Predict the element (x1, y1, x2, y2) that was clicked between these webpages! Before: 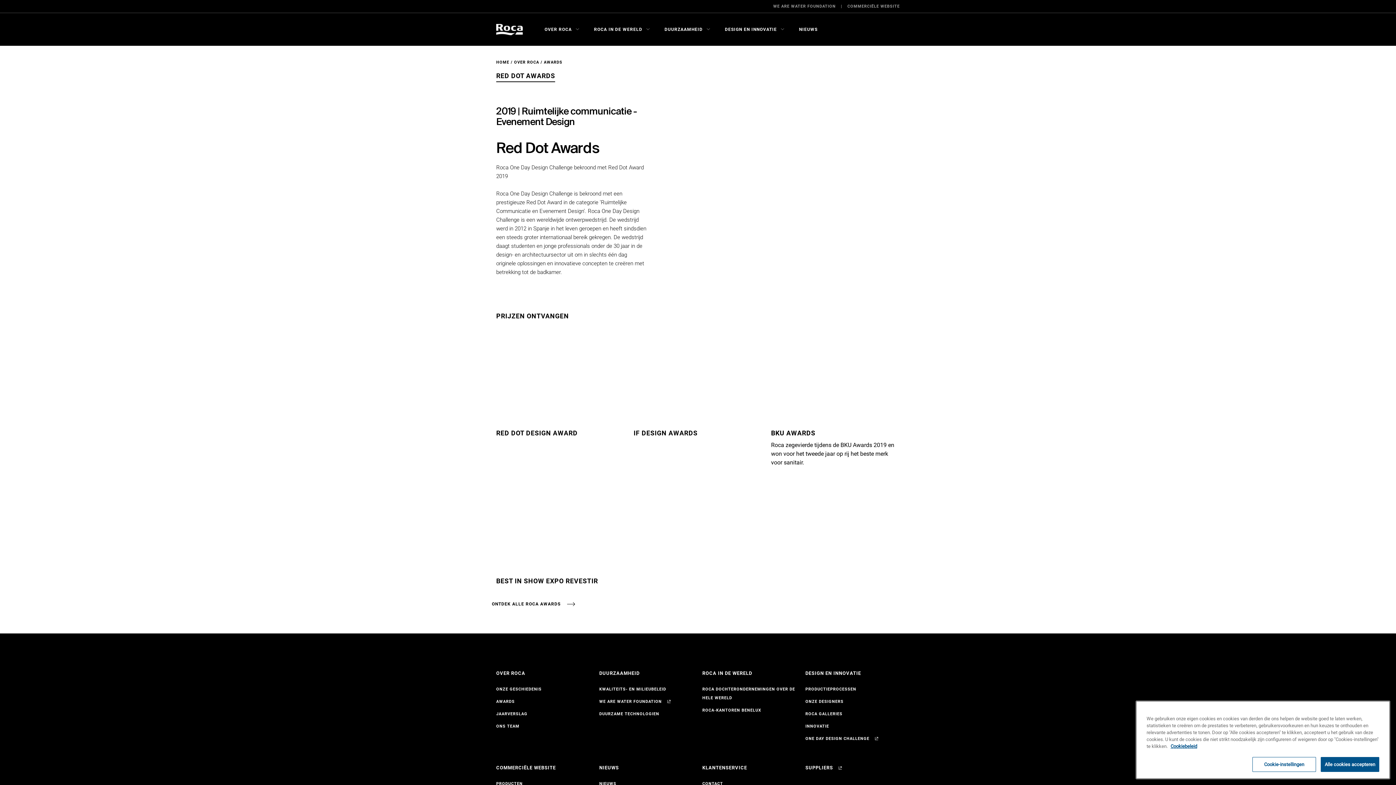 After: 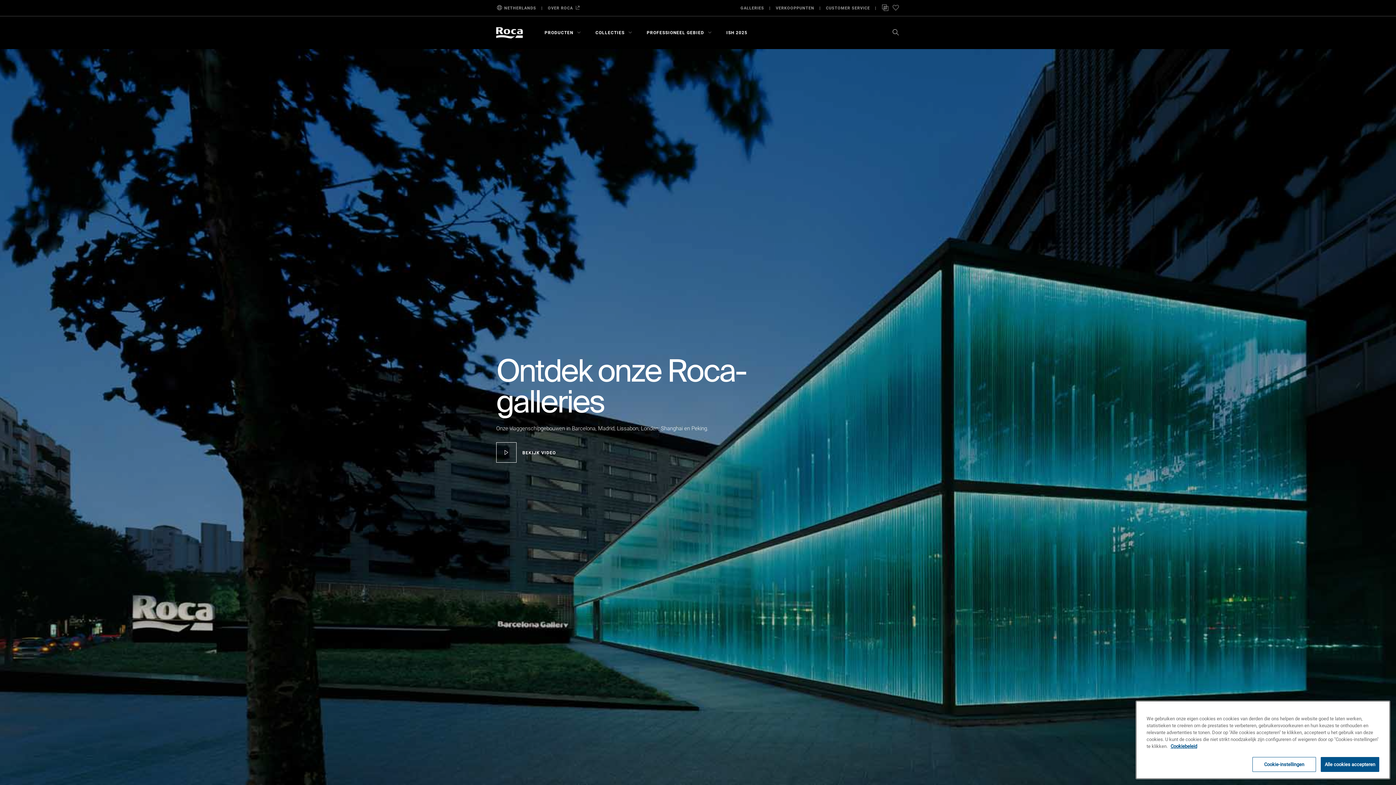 Action: bbox: (805, 711, 842, 716) label: ROCA GALLERIES